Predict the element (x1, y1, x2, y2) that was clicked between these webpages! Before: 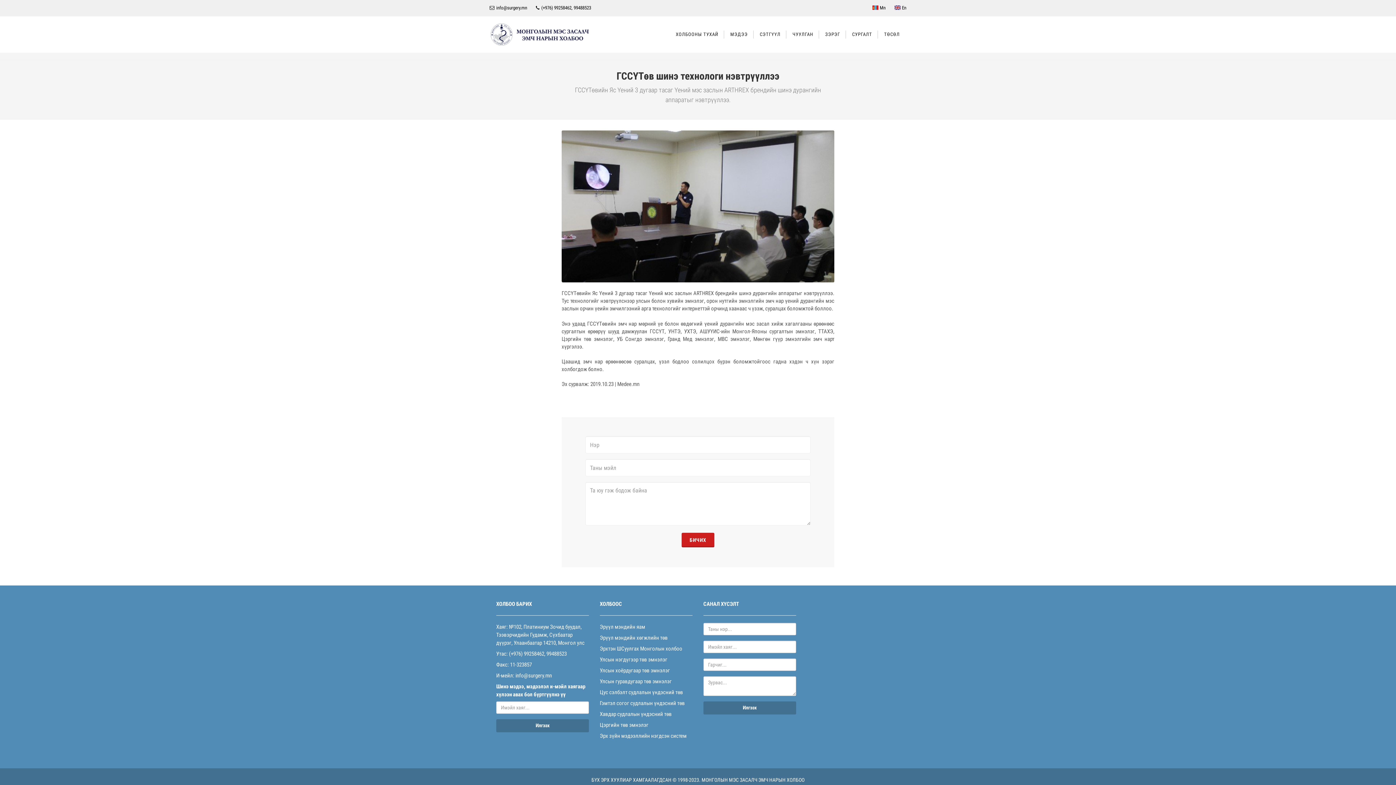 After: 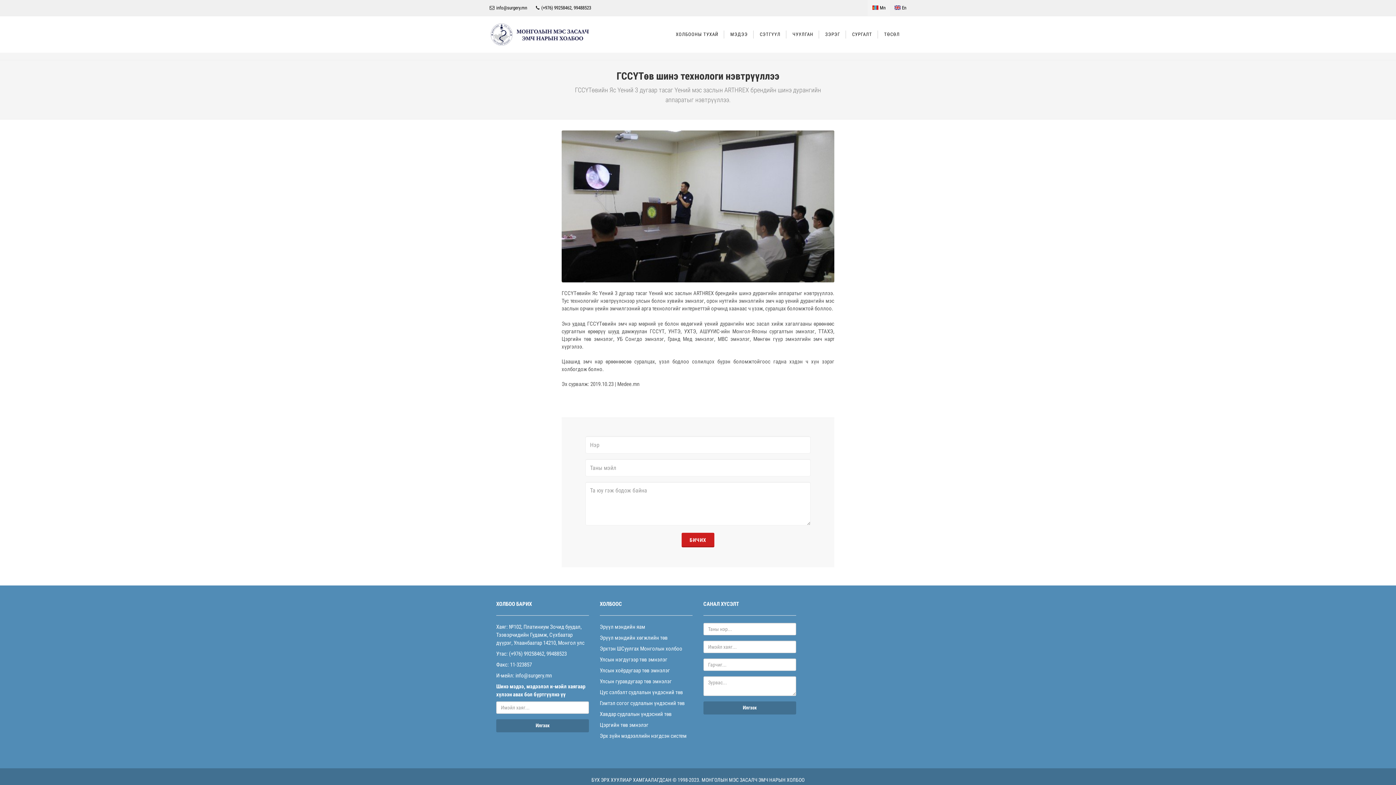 Action: label:  Mn bbox: (868, 0, 890, 16)